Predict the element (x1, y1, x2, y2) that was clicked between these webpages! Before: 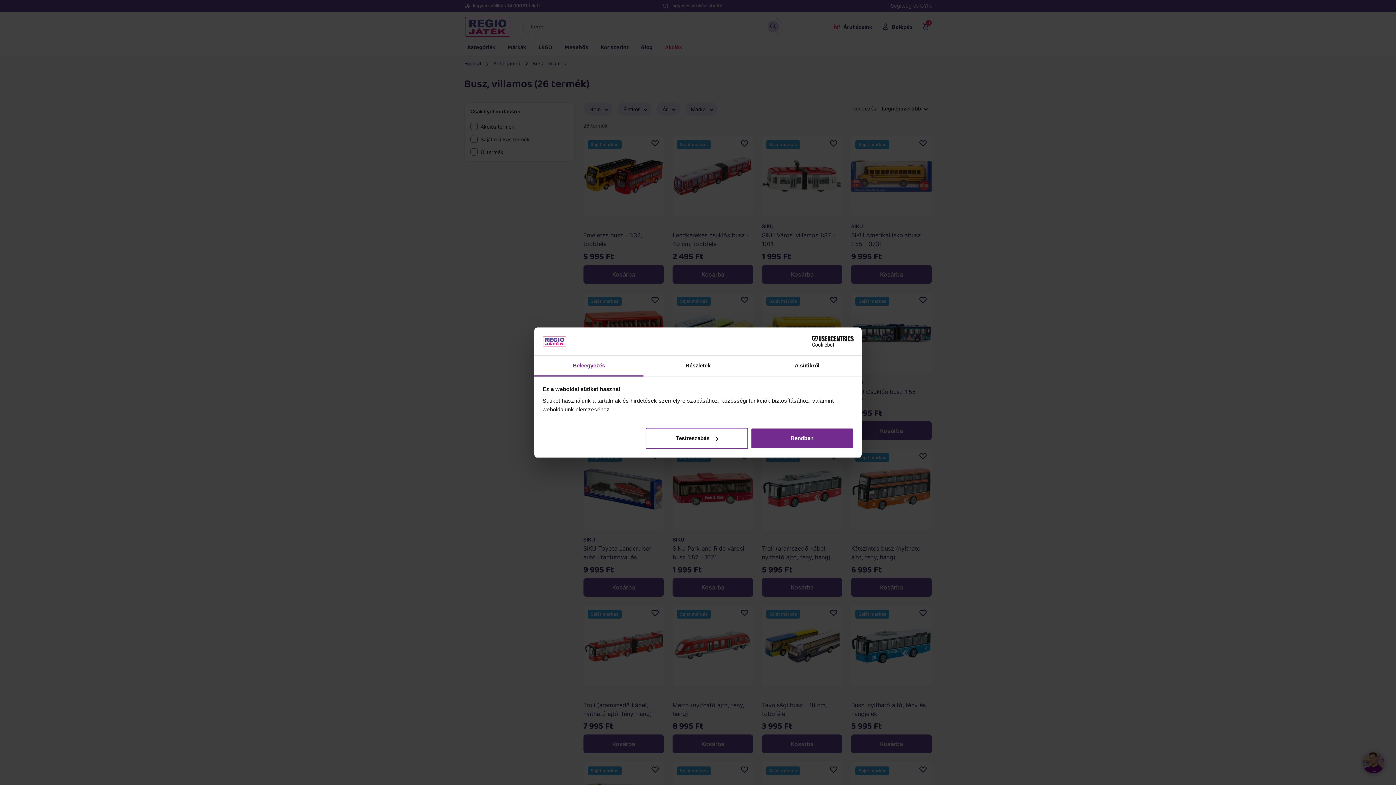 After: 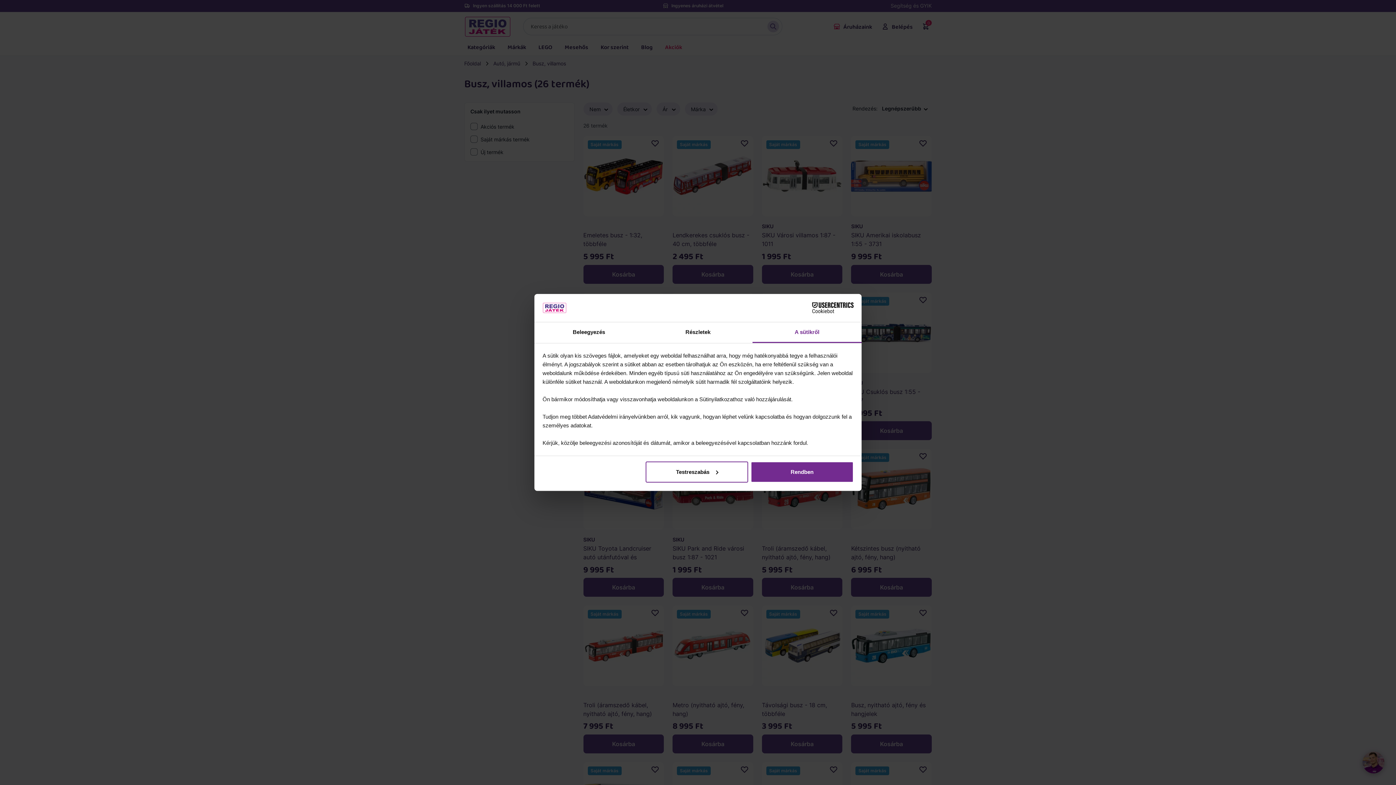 Action: label: A sütikről bbox: (752, 355, 861, 376)